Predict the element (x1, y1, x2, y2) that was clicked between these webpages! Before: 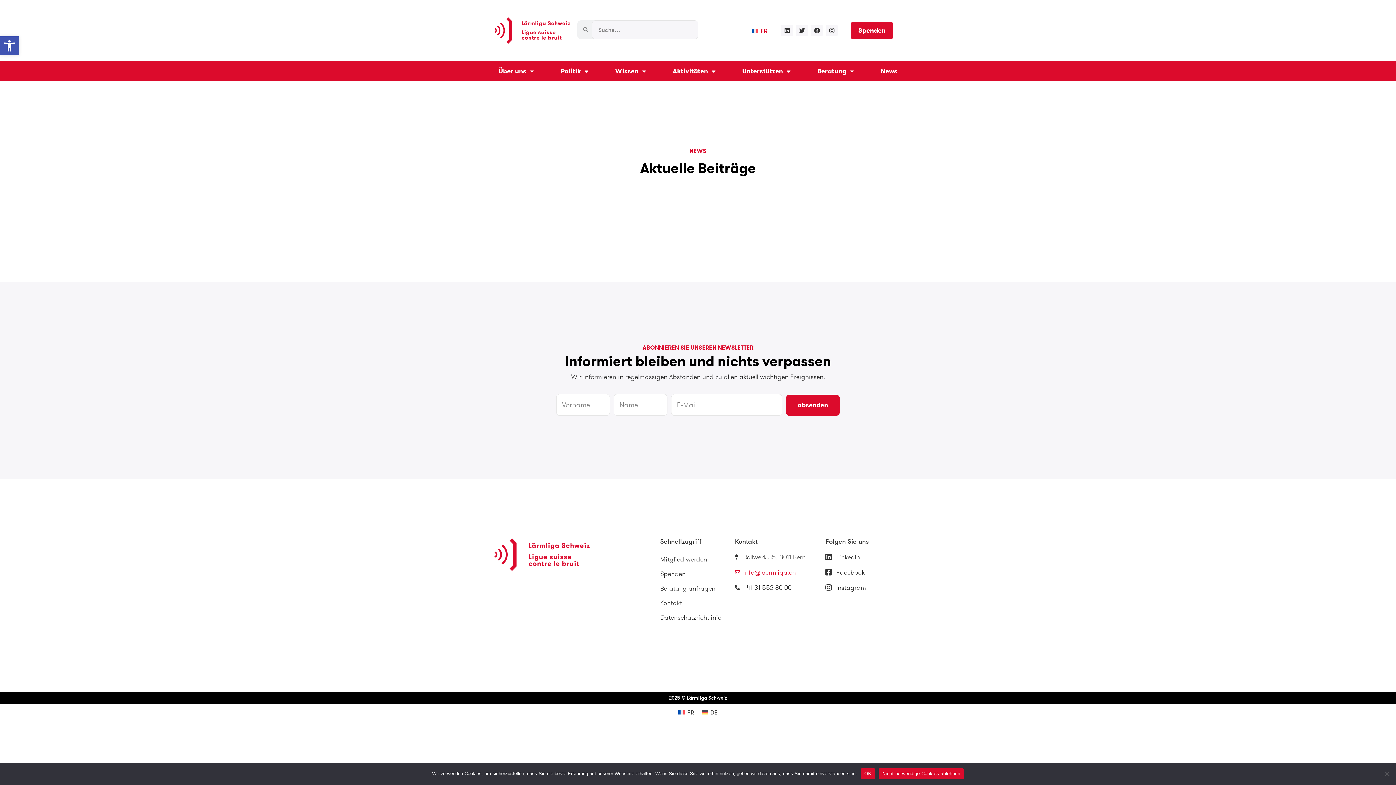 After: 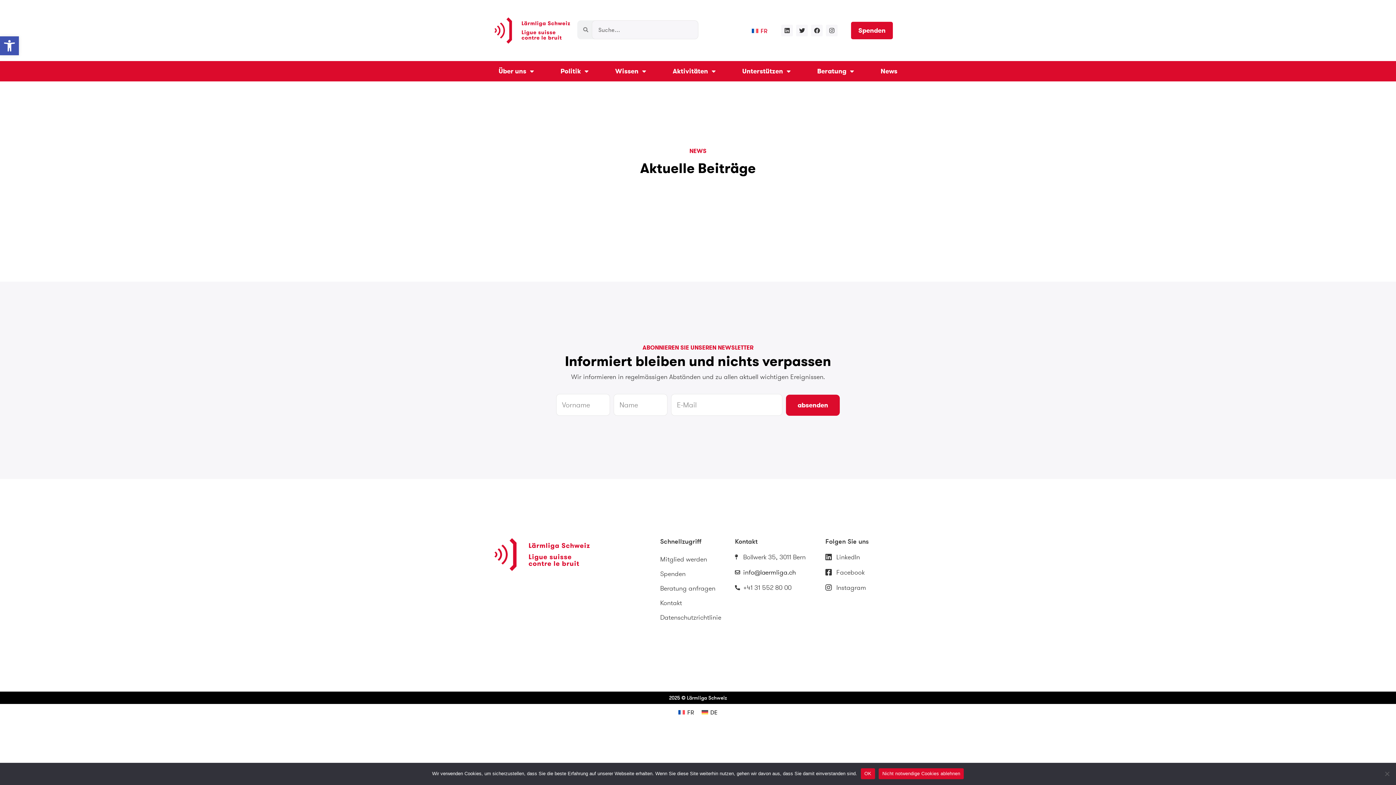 Action: label: info@laermliga.ch bbox: (735, 567, 818, 577)